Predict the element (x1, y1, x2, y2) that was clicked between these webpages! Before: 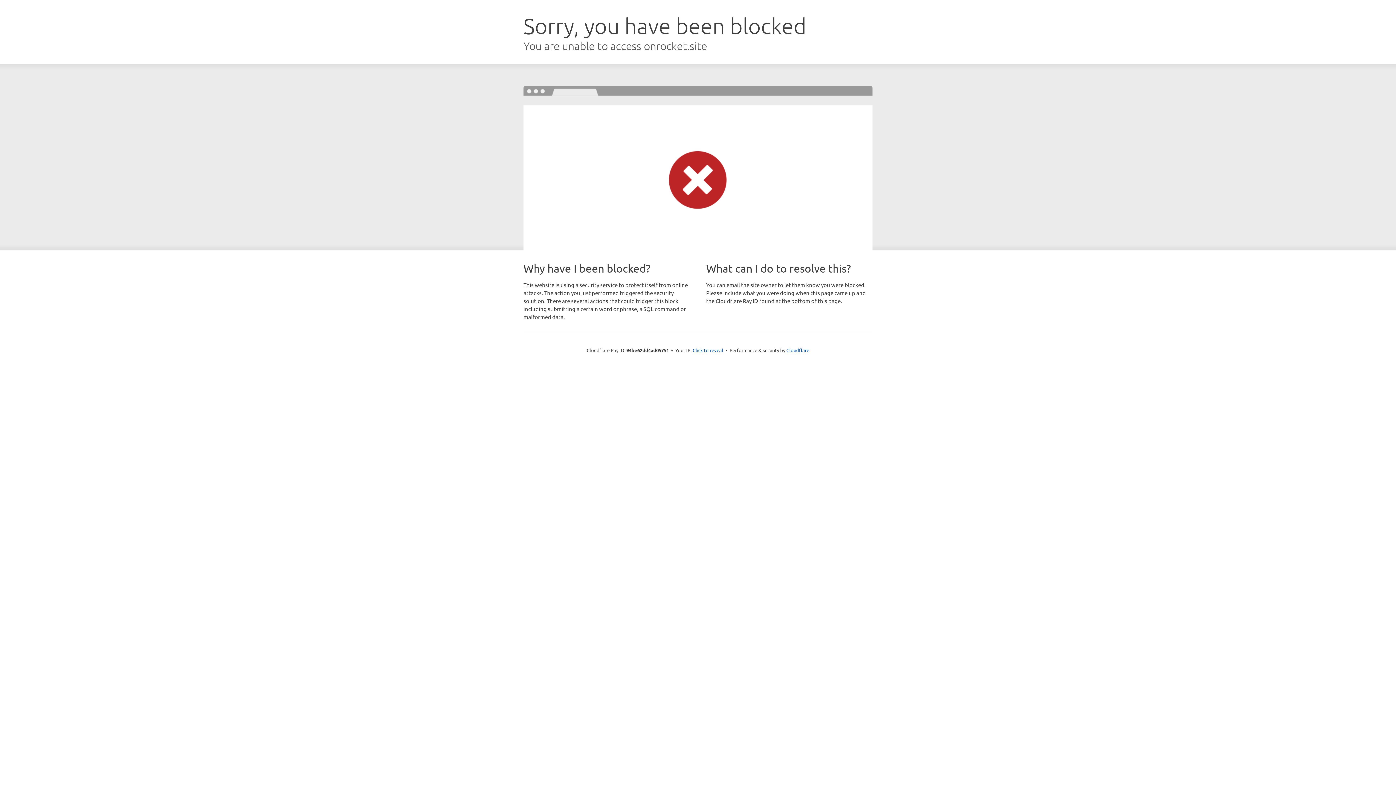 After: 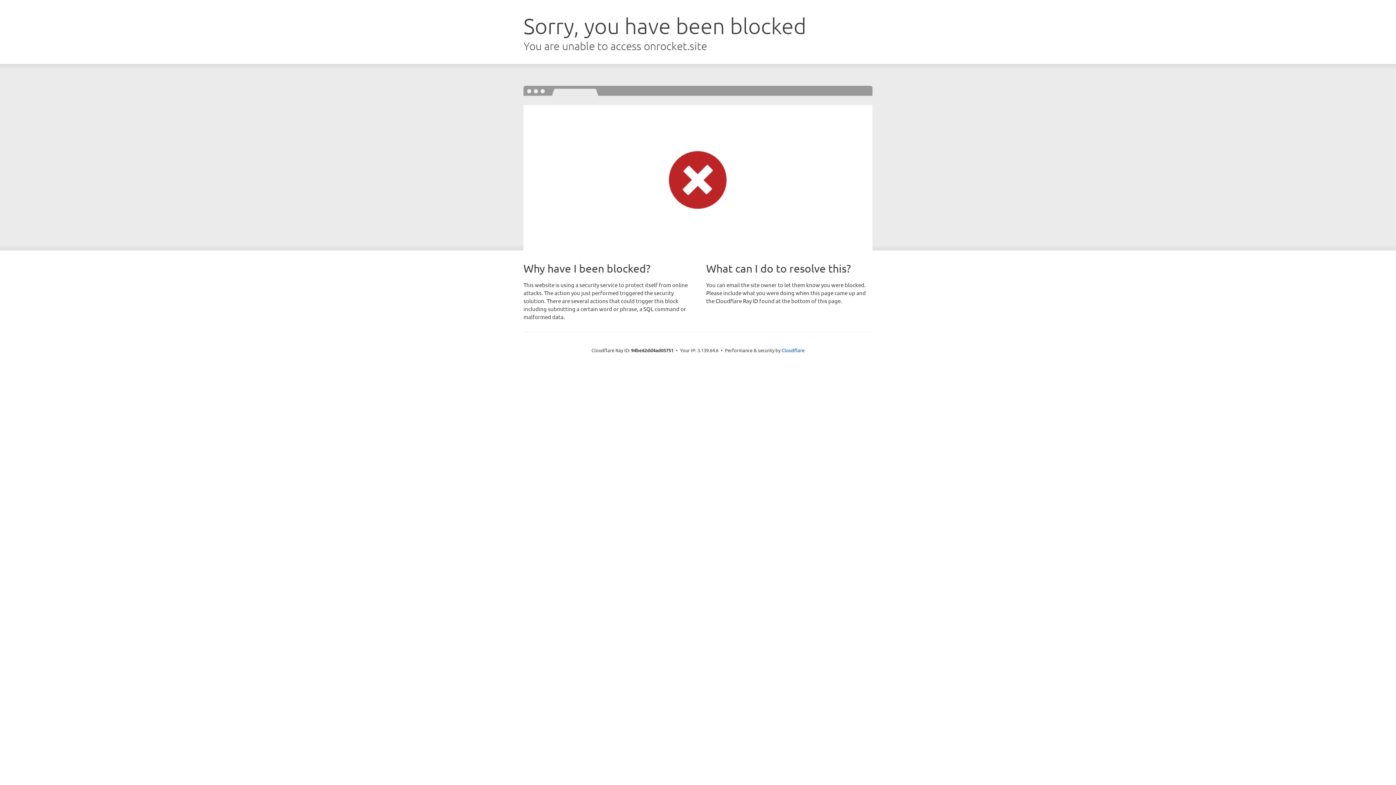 Action: label: Click to reveal bbox: (692, 346, 723, 353)